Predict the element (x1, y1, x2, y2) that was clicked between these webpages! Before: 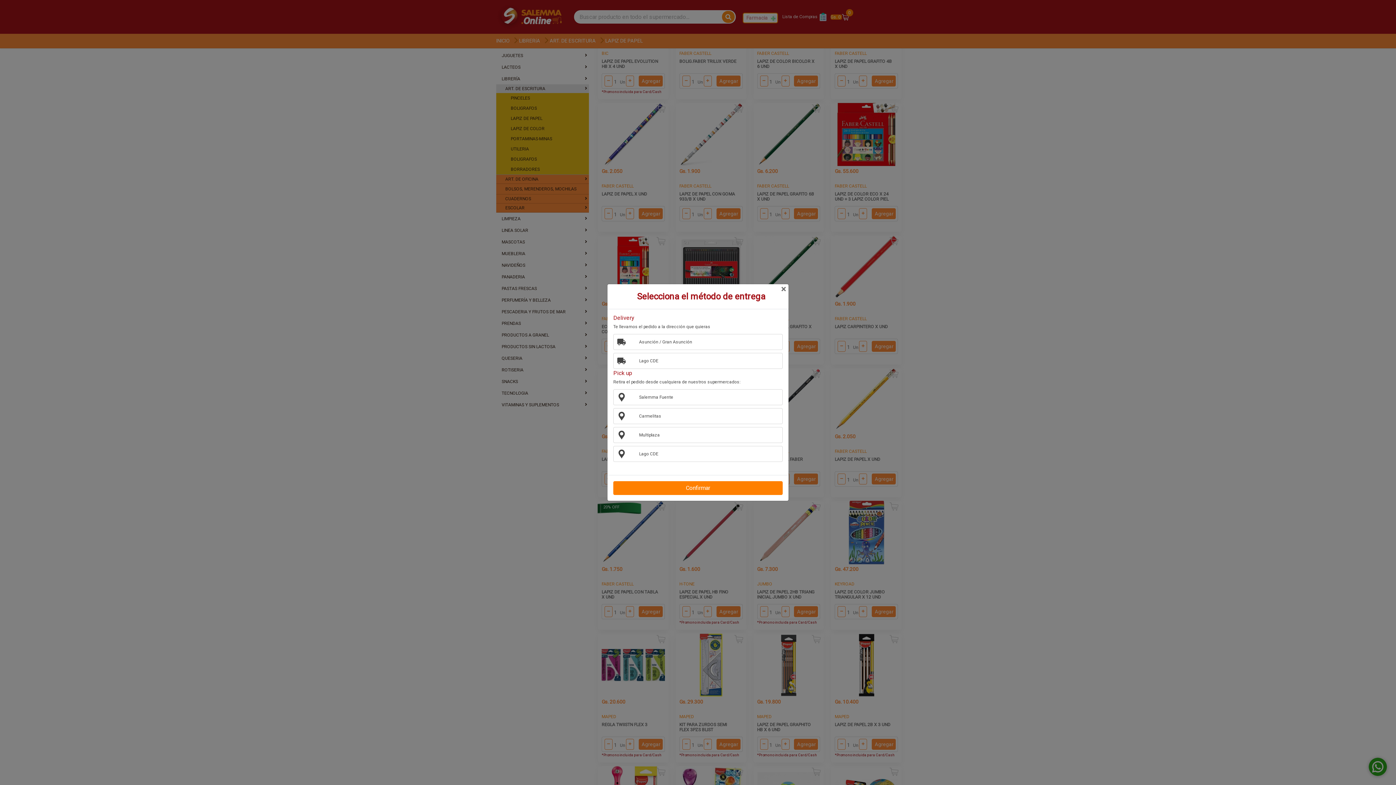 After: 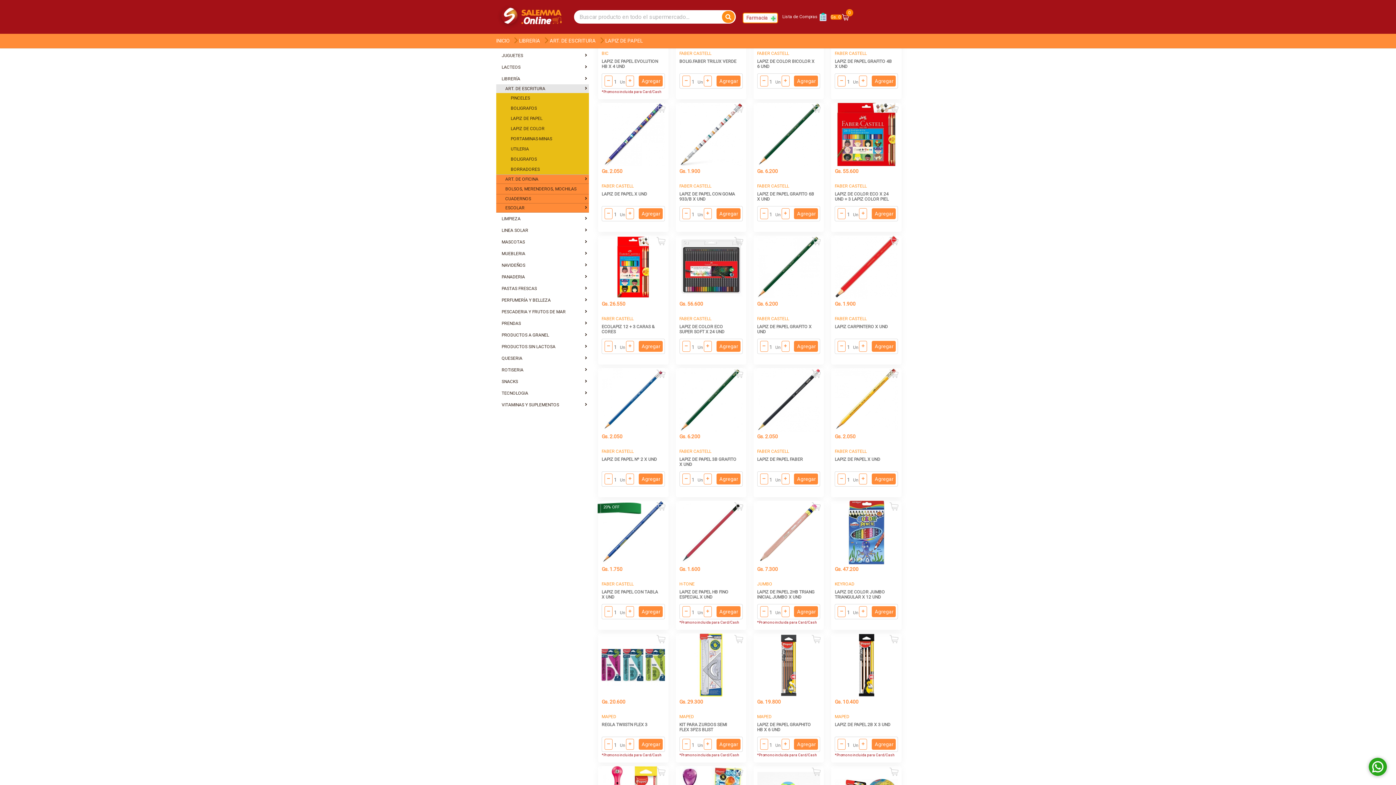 Action: bbox: (778, 284, 788, 294) label: Close